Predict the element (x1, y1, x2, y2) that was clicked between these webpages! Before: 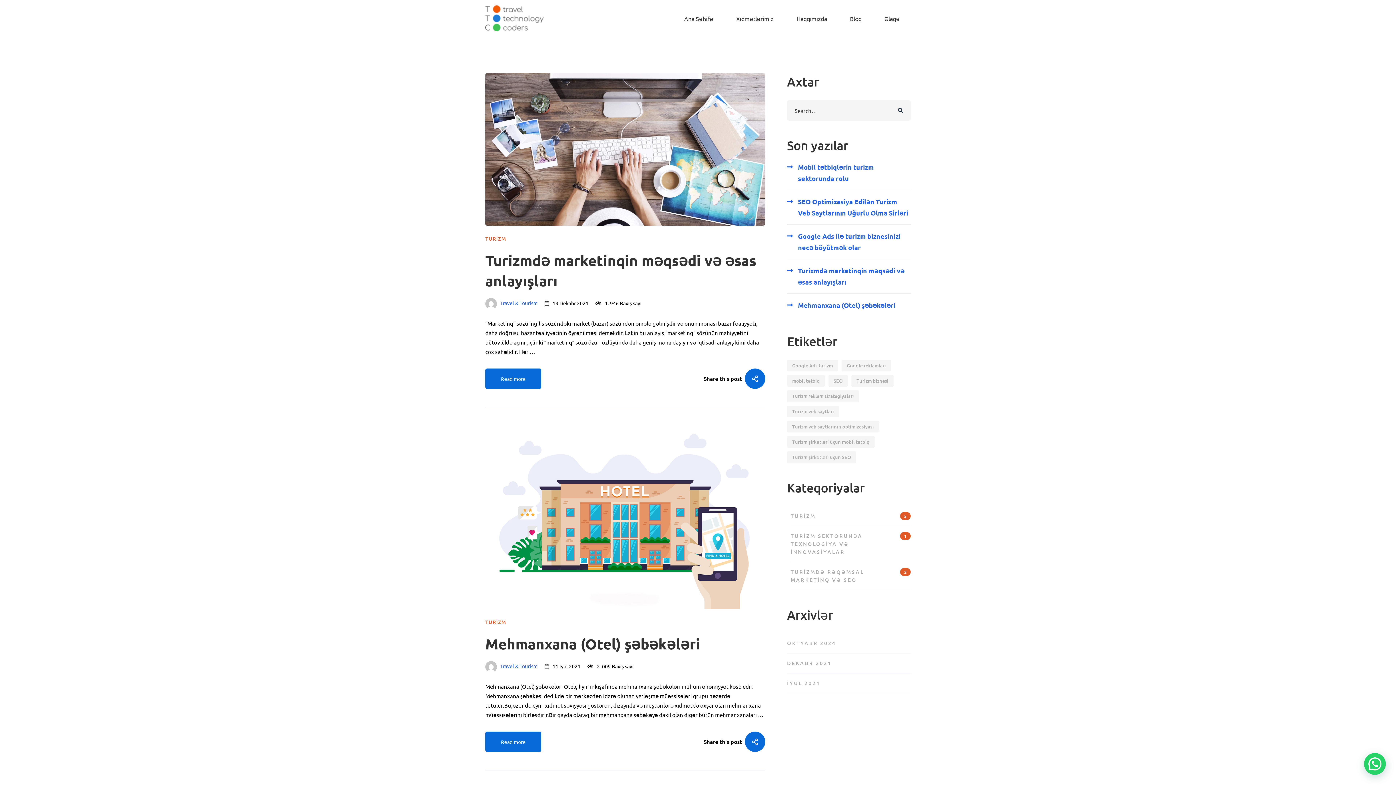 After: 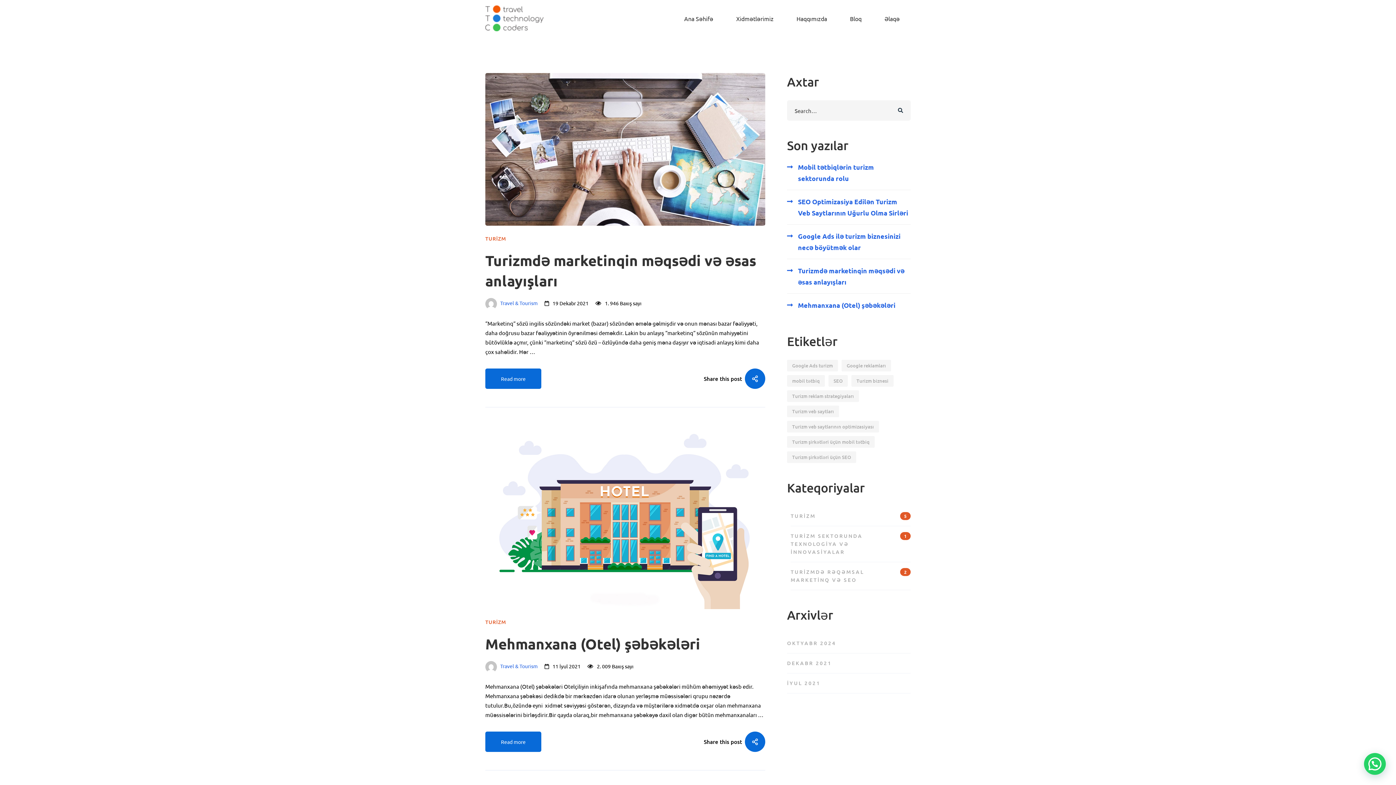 Action: label: TURİZM bbox: (485, 619, 506, 625)